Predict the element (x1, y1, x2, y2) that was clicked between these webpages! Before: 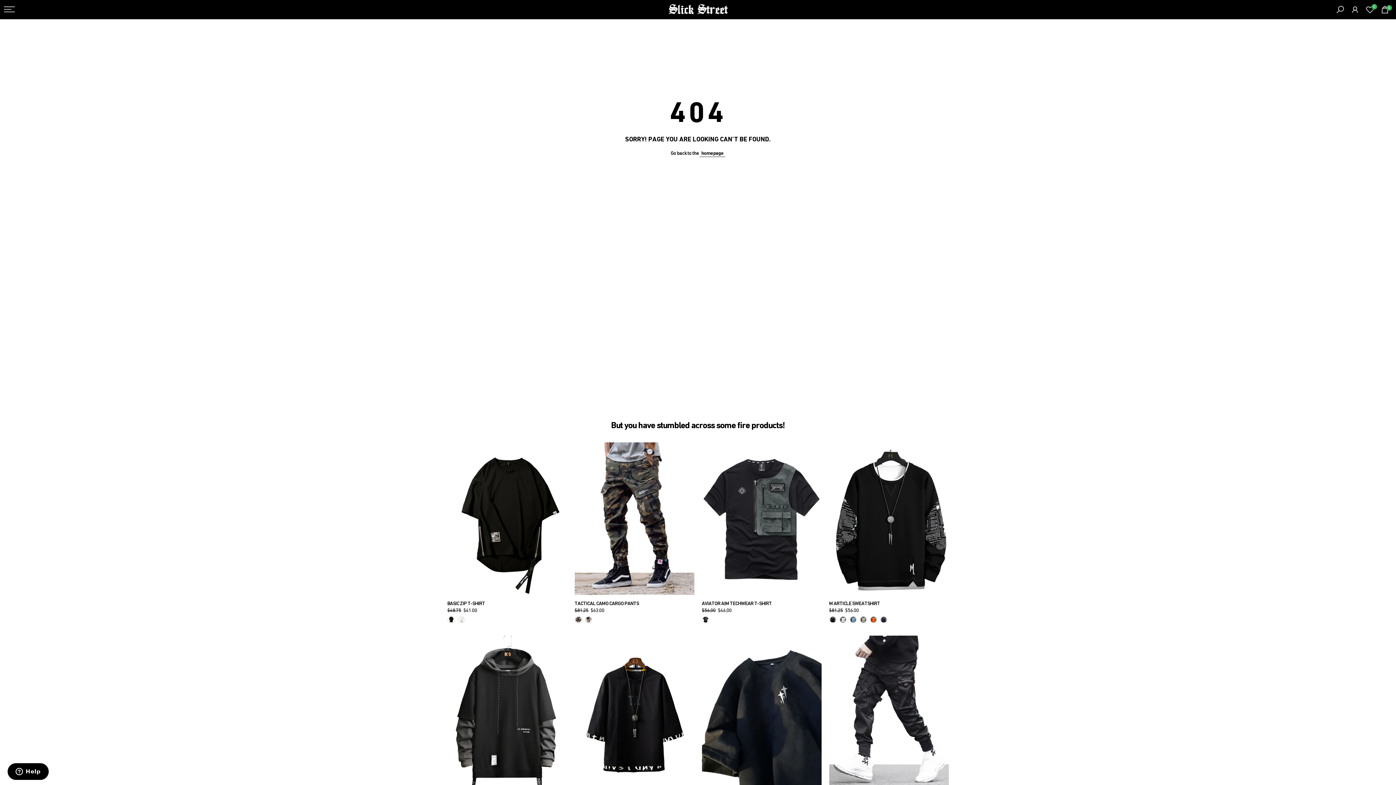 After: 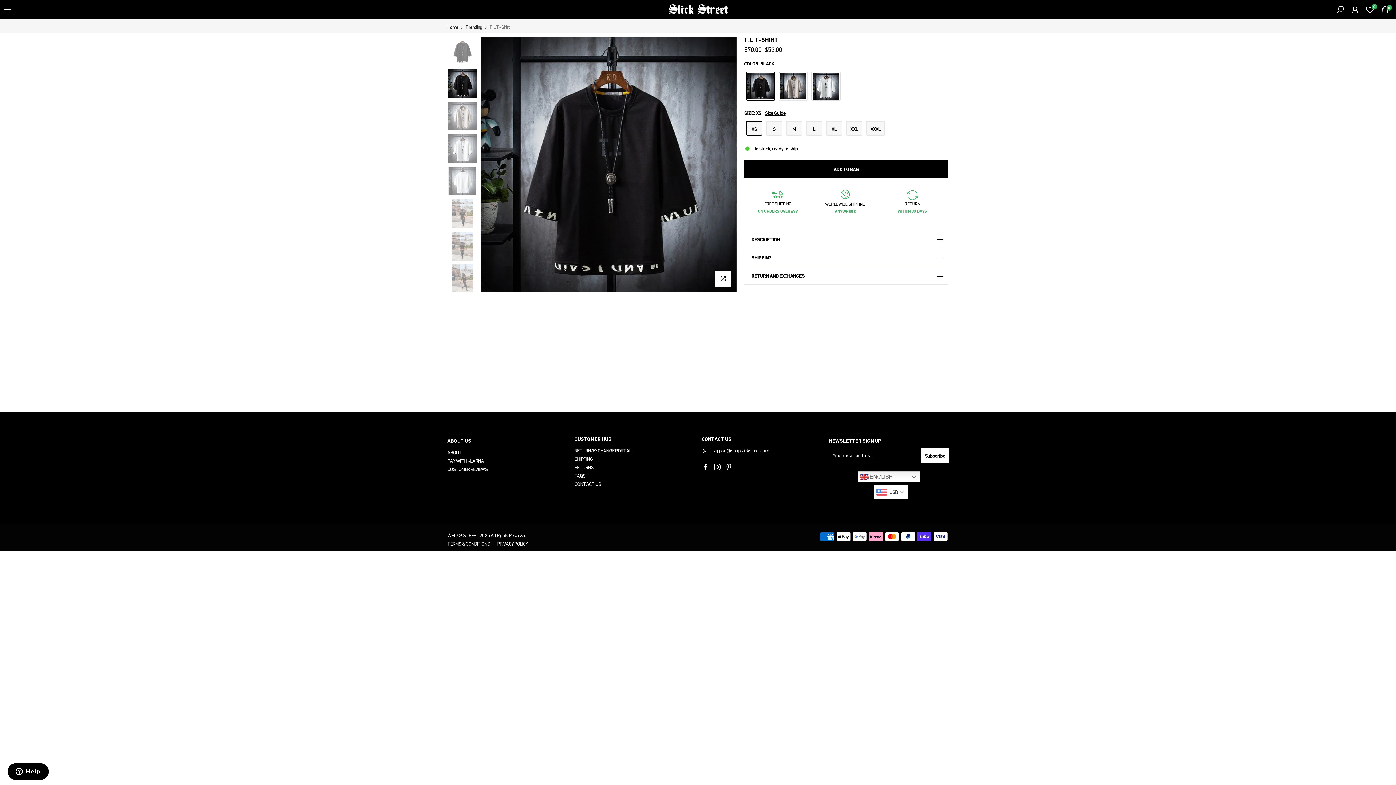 Action: bbox: (574, 635, 694, 788)